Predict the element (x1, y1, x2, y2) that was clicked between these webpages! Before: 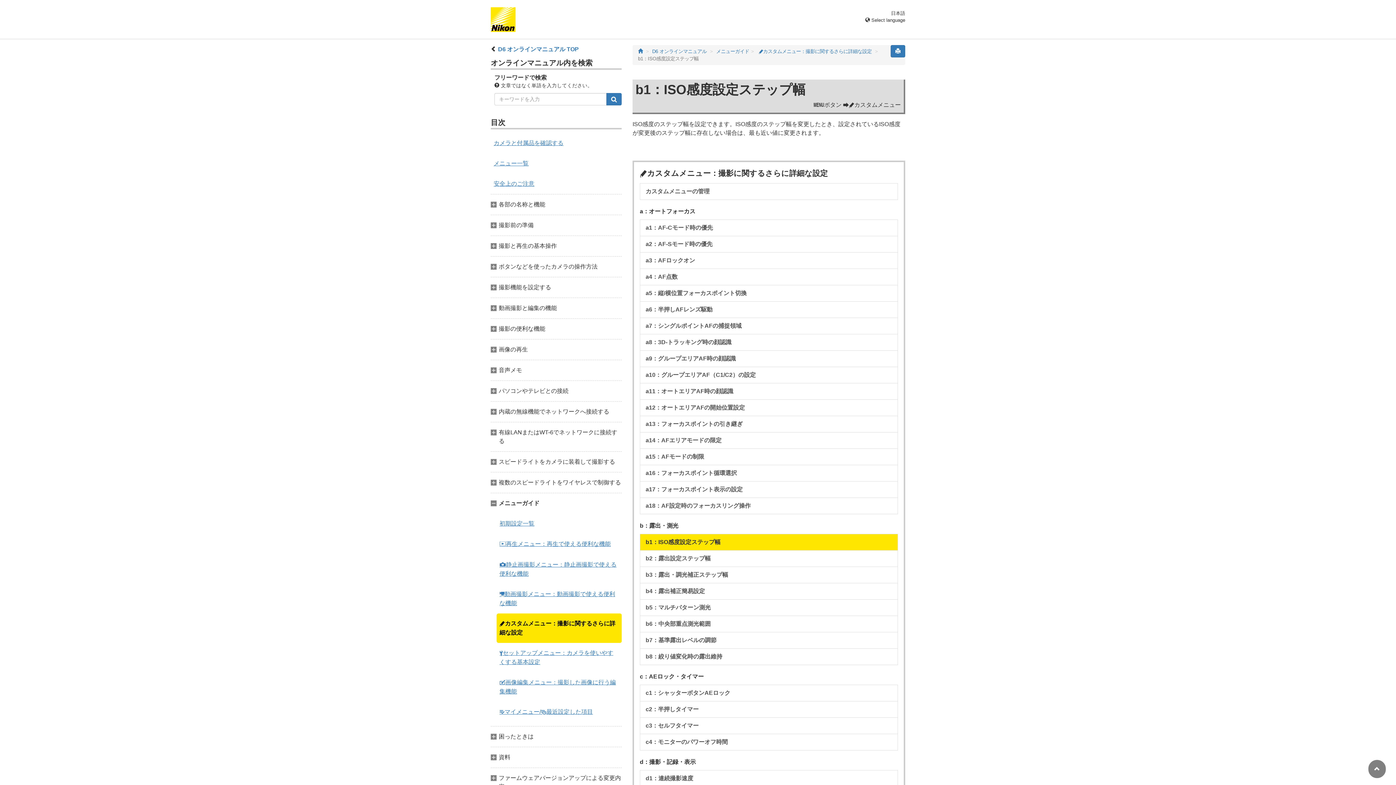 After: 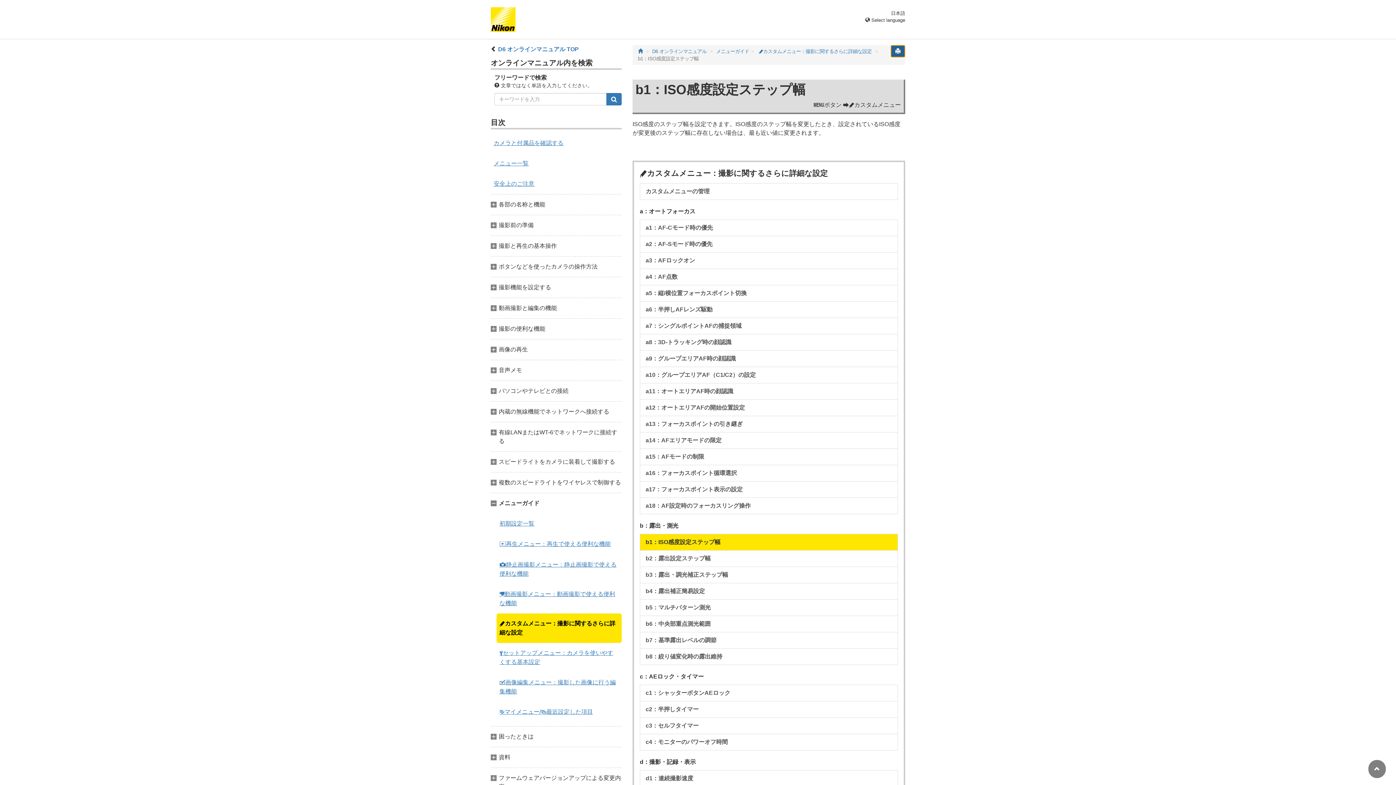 Action: bbox: (890, 45, 905, 57)